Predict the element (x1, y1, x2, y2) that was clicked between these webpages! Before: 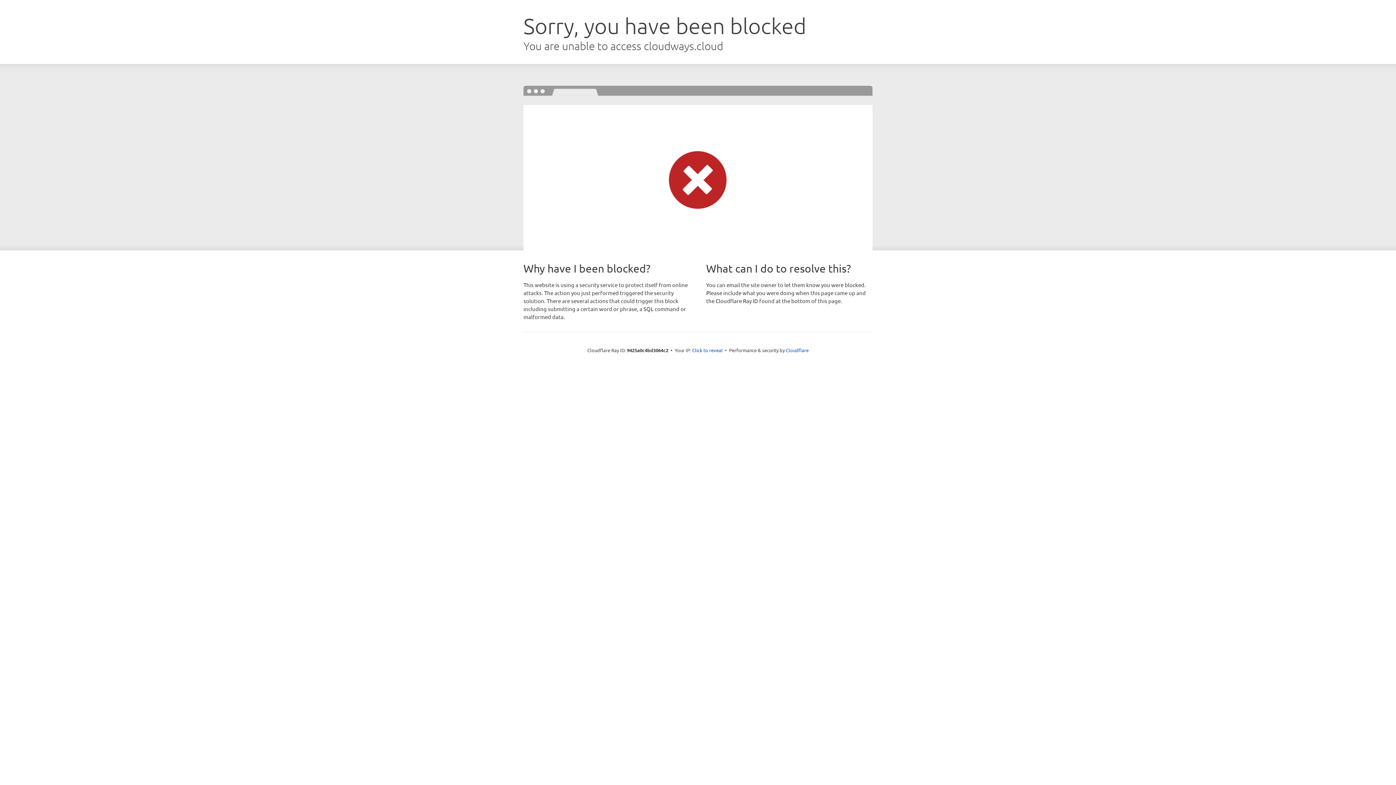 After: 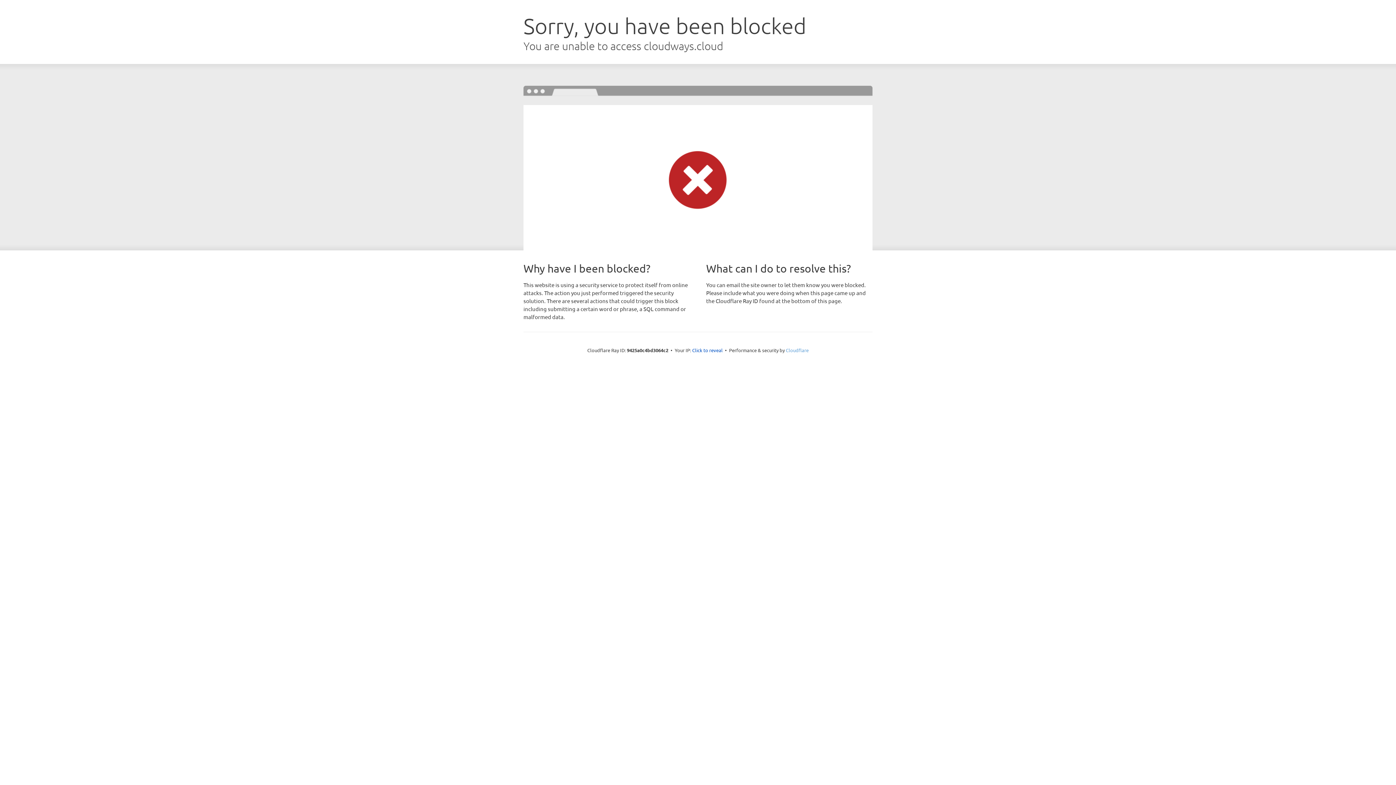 Action: bbox: (786, 347, 808, 353) label: Cloudflare